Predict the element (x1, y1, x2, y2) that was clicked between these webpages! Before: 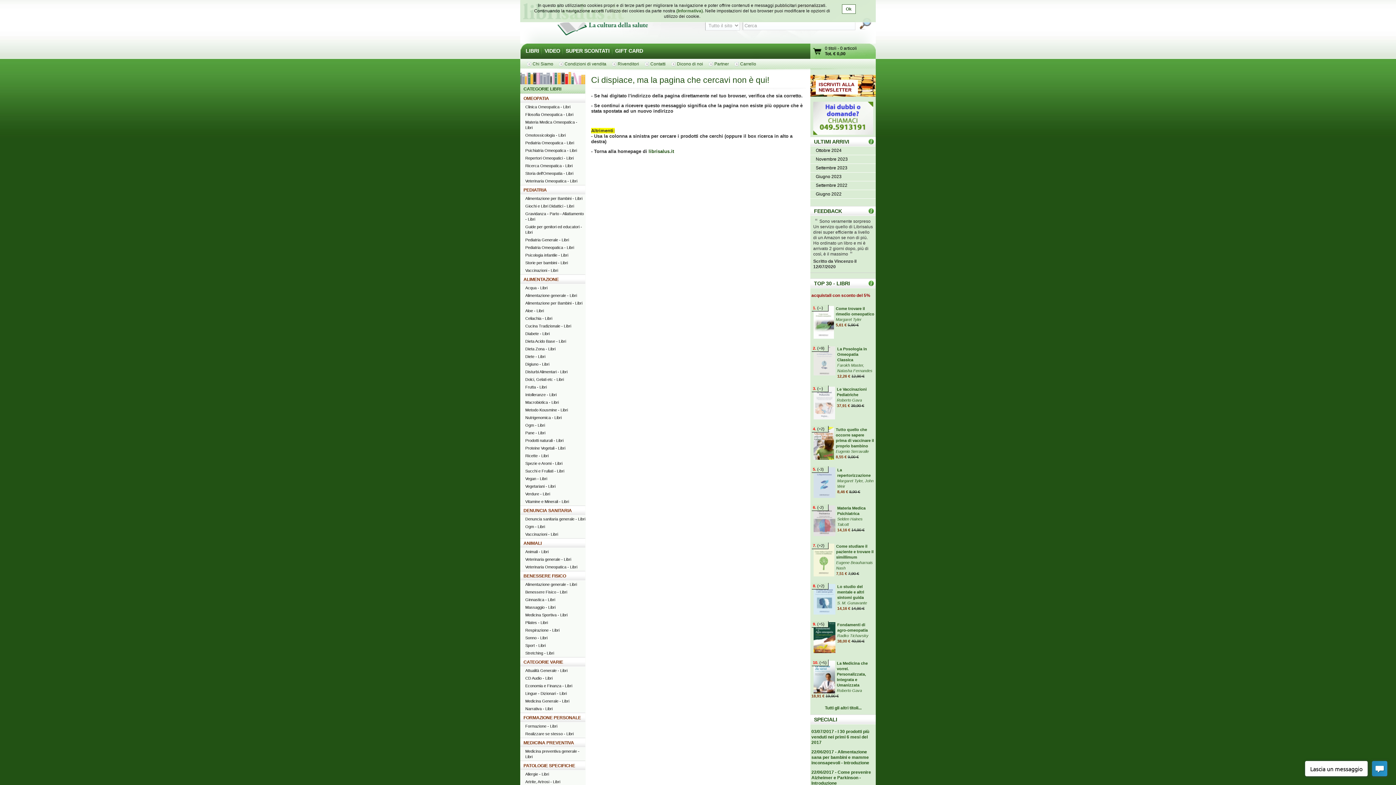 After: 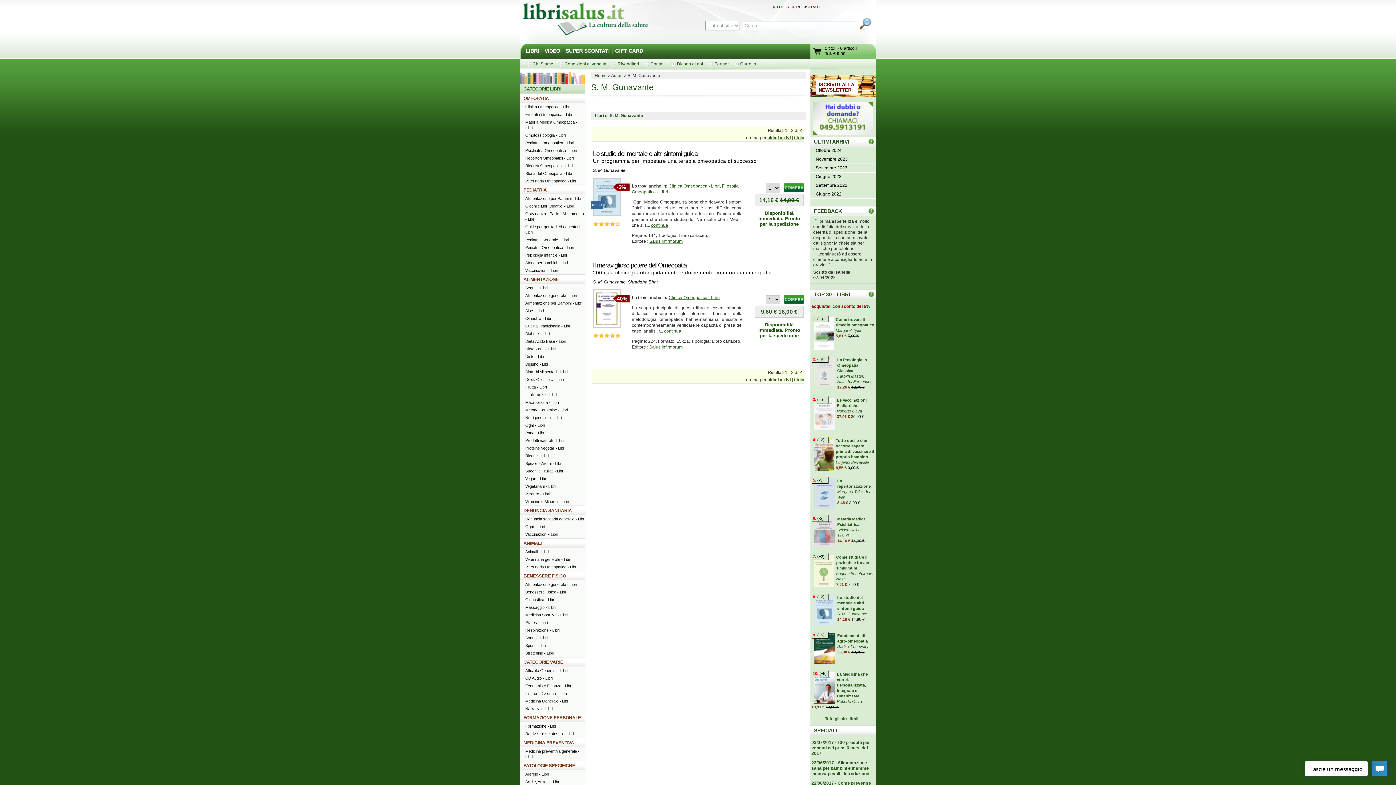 Action: bbox: (837, 600, 867, 605) label: S. M. Gunavante